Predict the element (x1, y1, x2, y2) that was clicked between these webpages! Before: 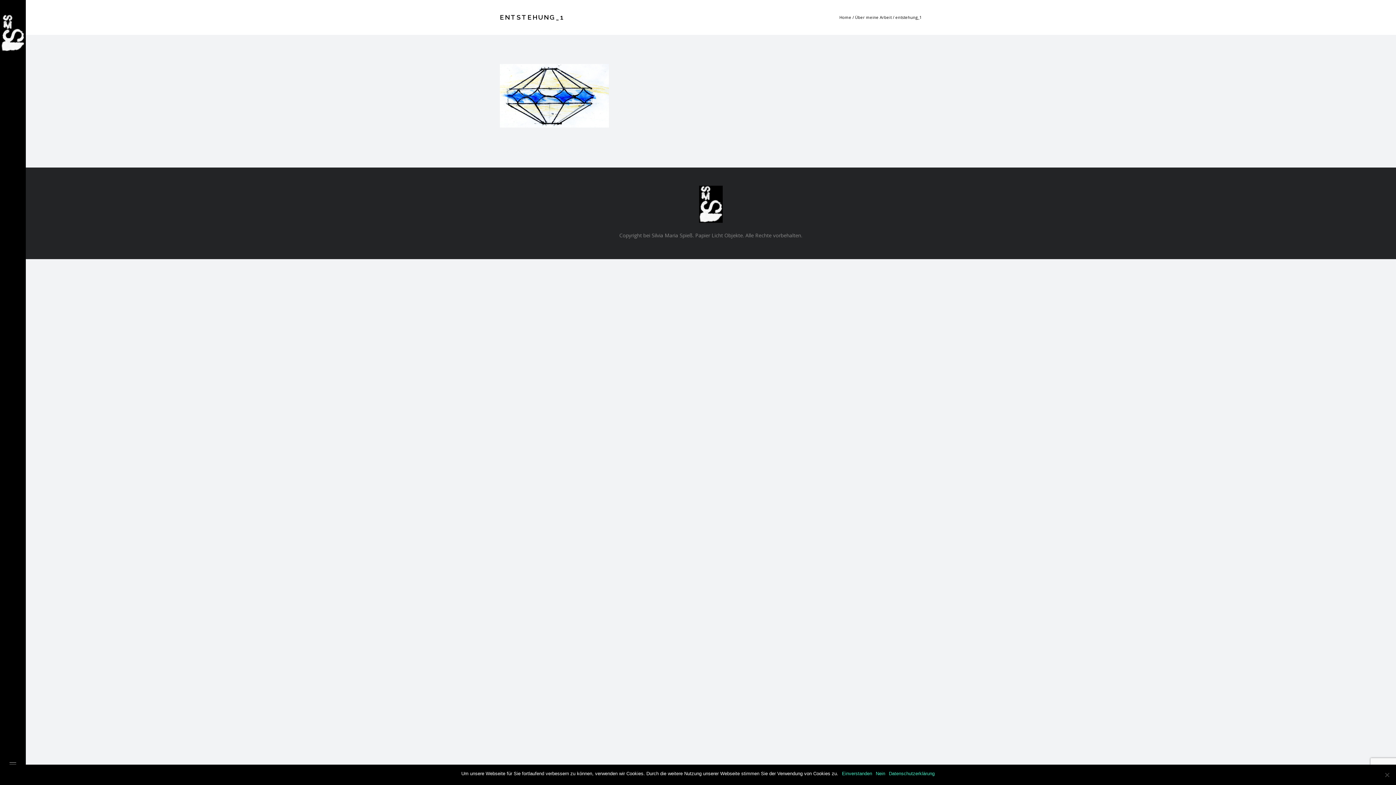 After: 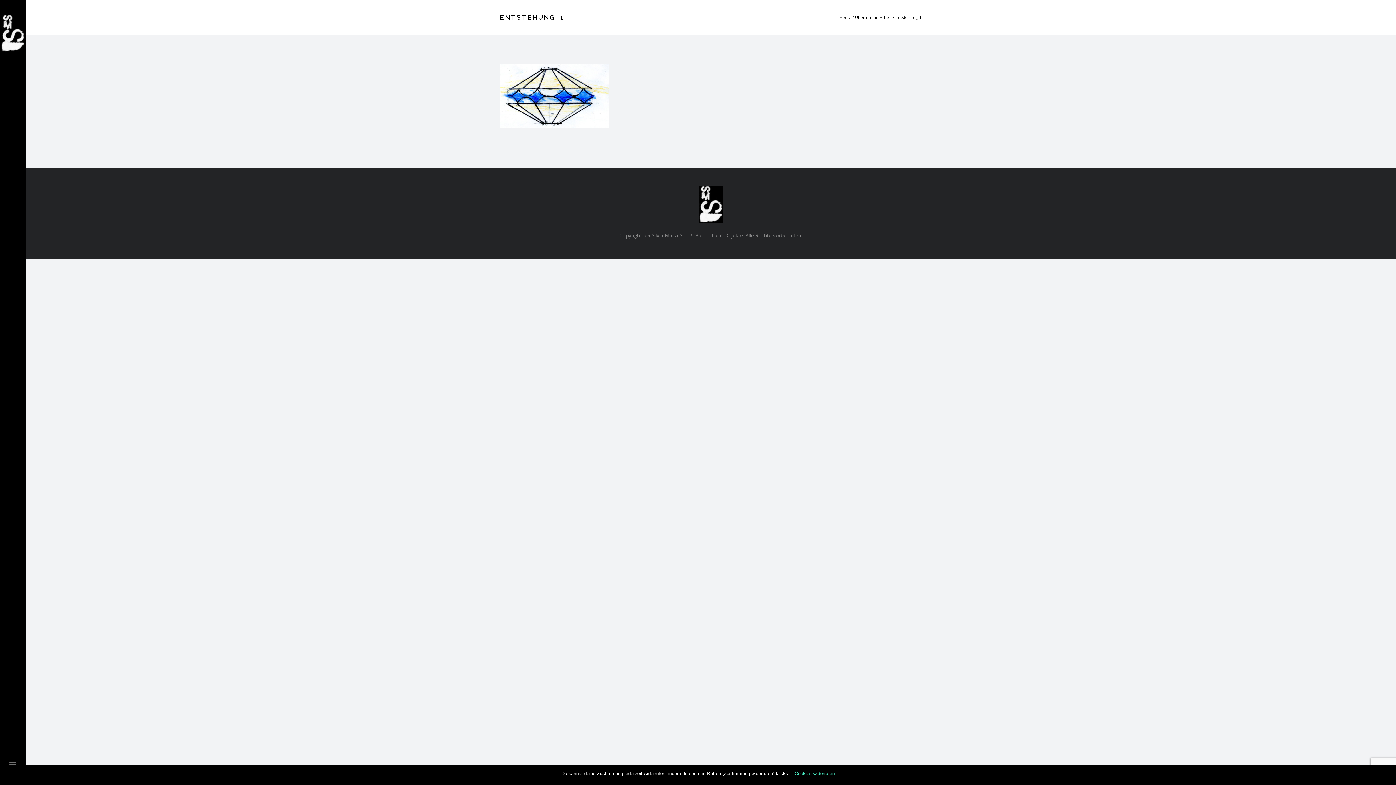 Action: label: Einverstanden bbox: (842, 770, 872, 777)